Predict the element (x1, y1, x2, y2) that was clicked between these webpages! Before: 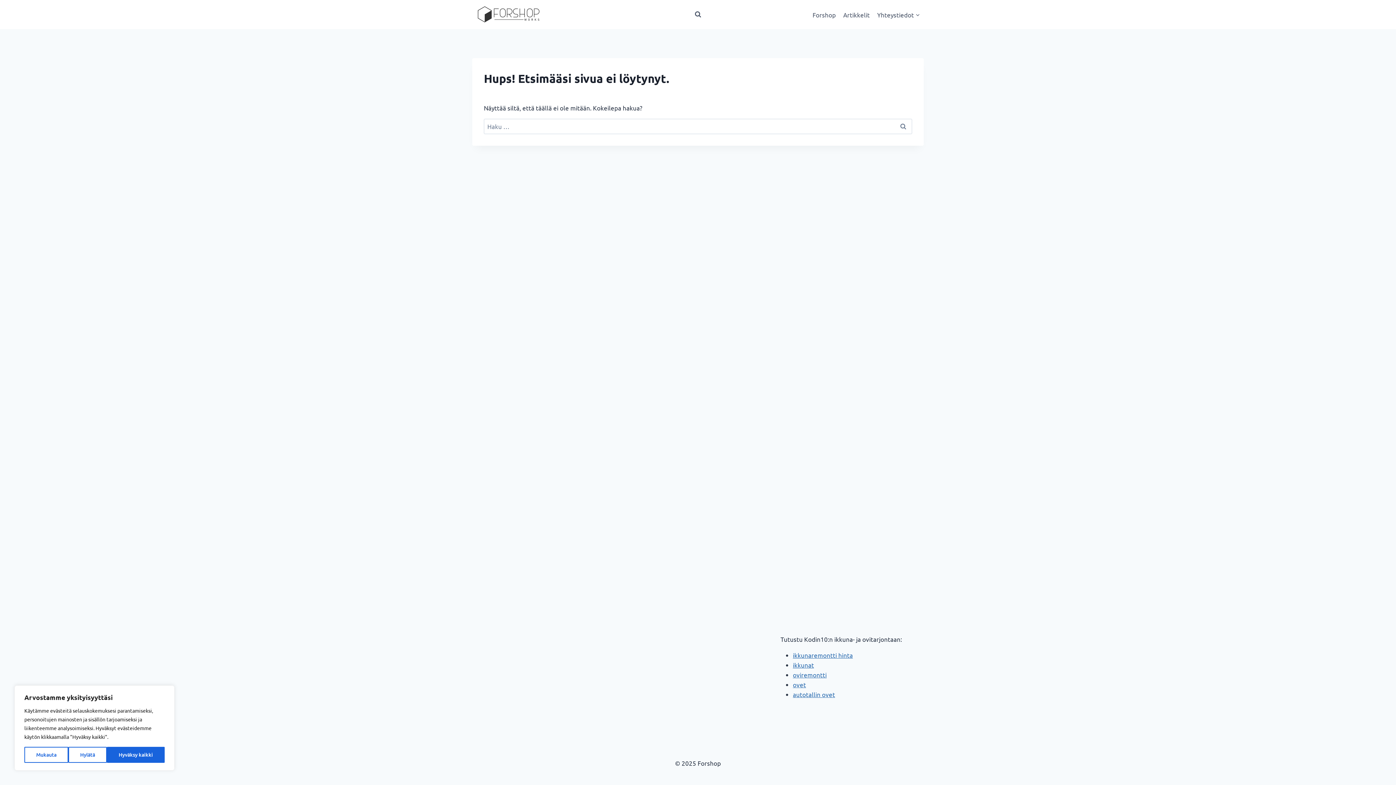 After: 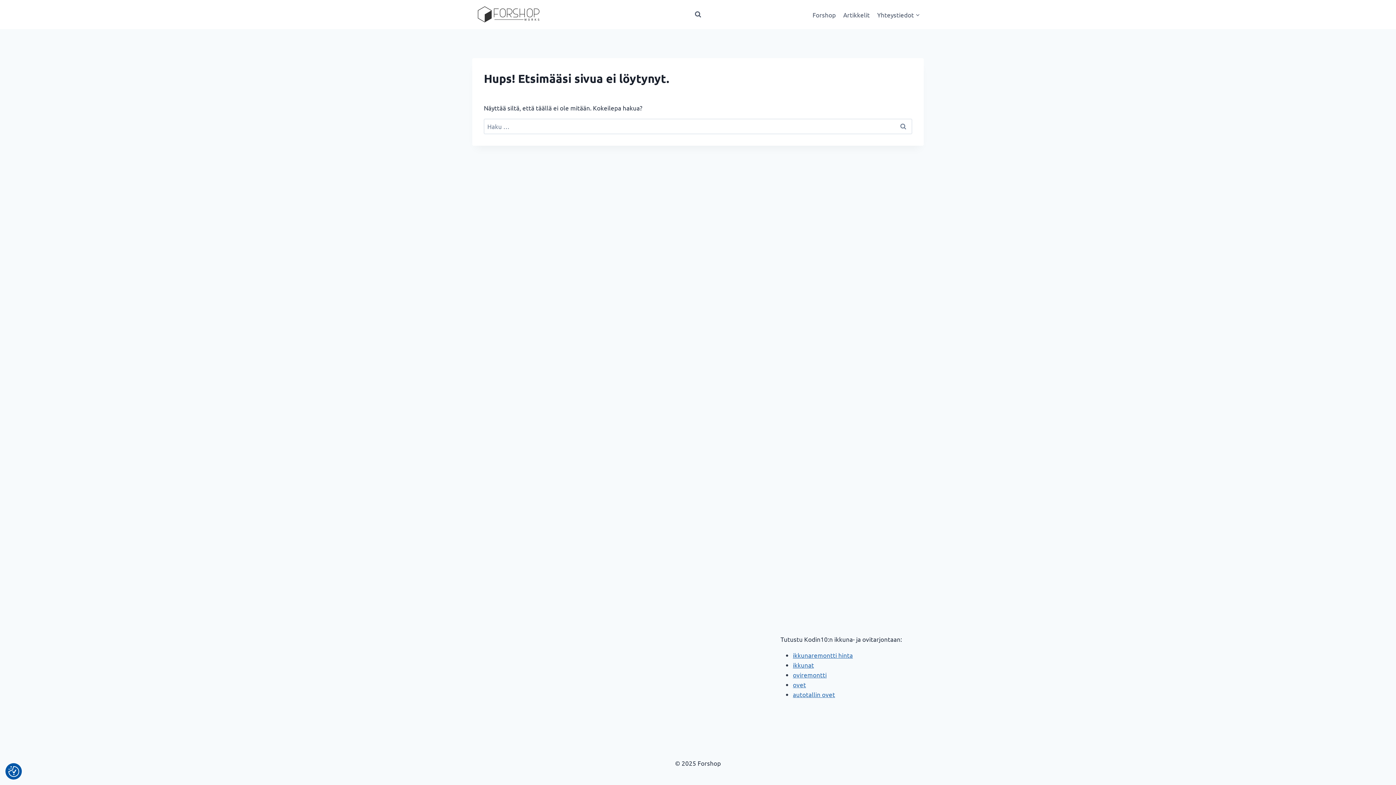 Action: label: Hylätä bbox: (68, 747, 106, 763)